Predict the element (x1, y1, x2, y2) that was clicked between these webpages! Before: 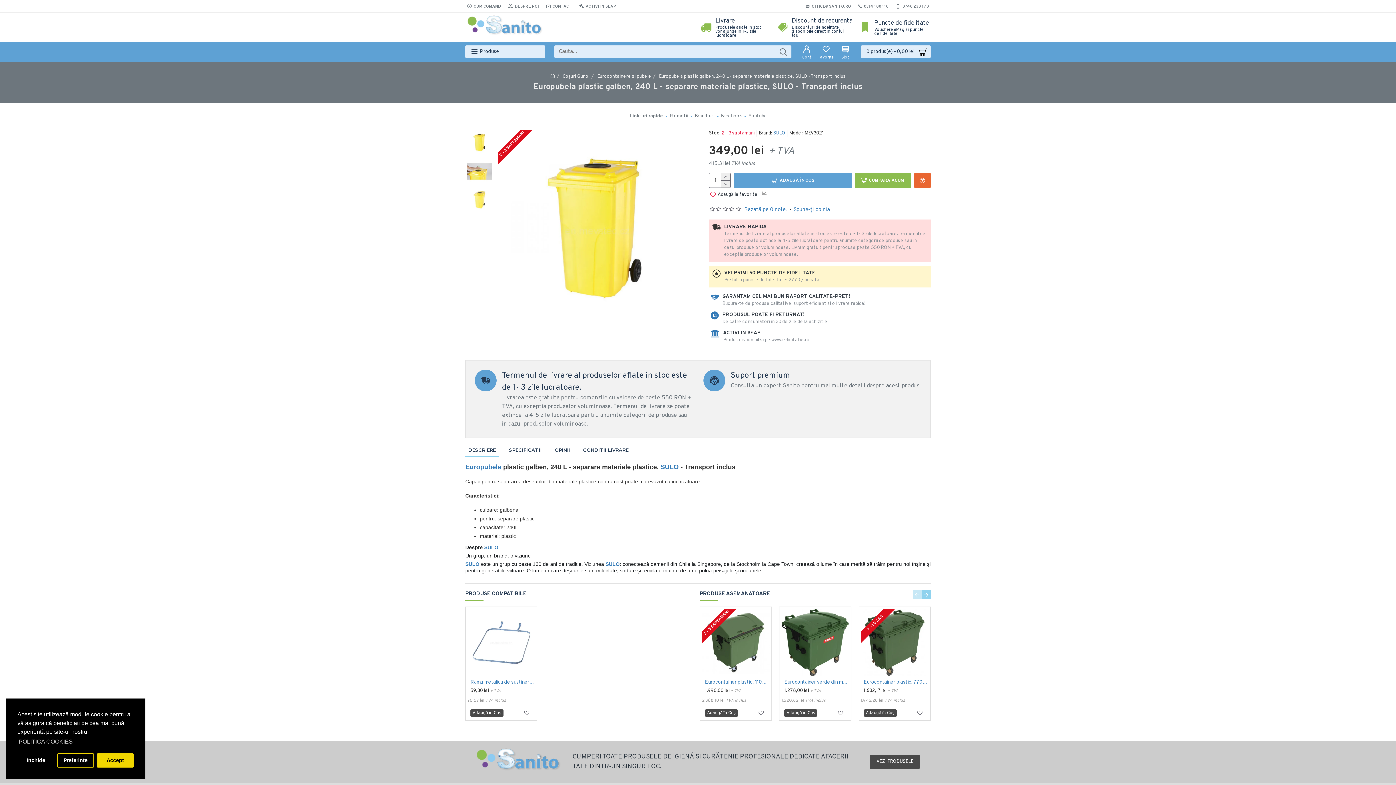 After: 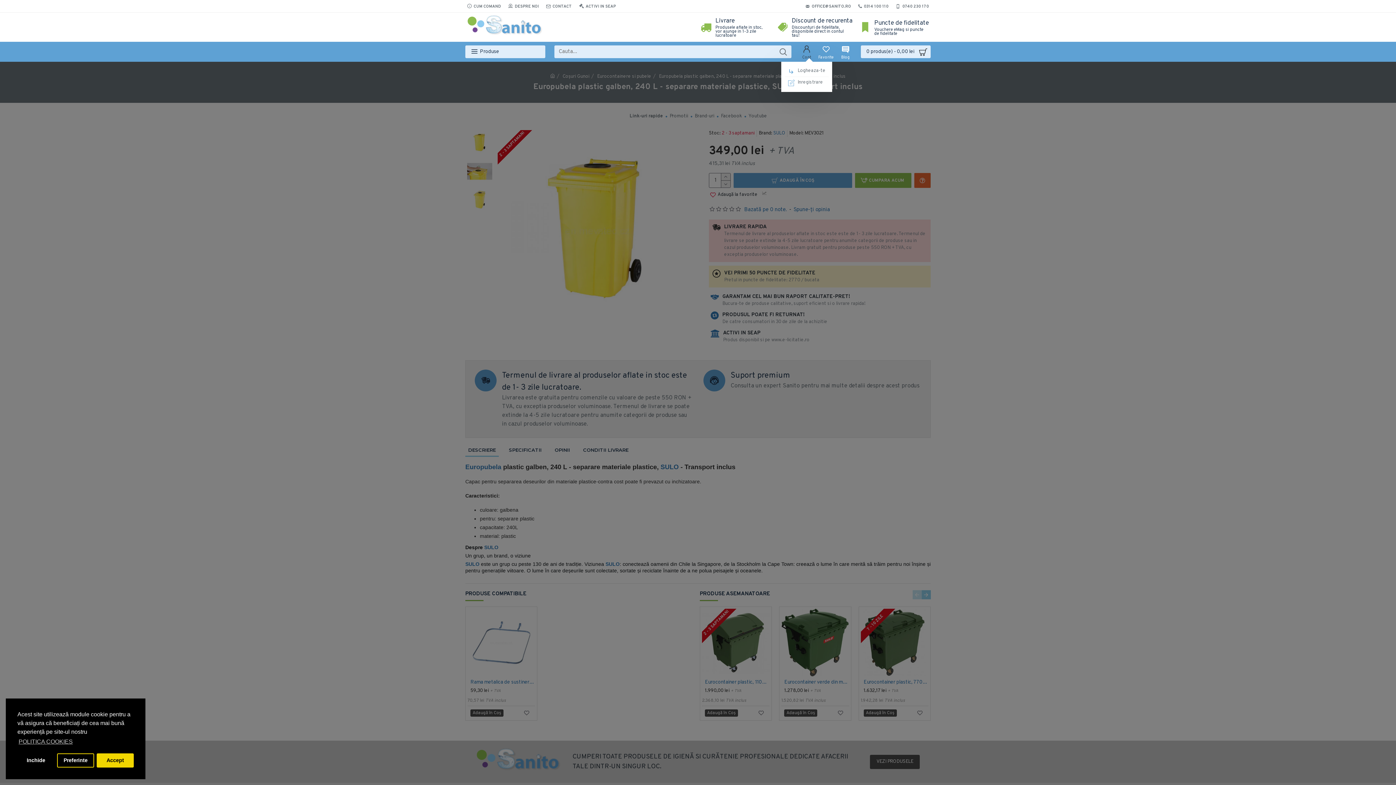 Action: bbox: (798, 45, 814, 58) label: Cont